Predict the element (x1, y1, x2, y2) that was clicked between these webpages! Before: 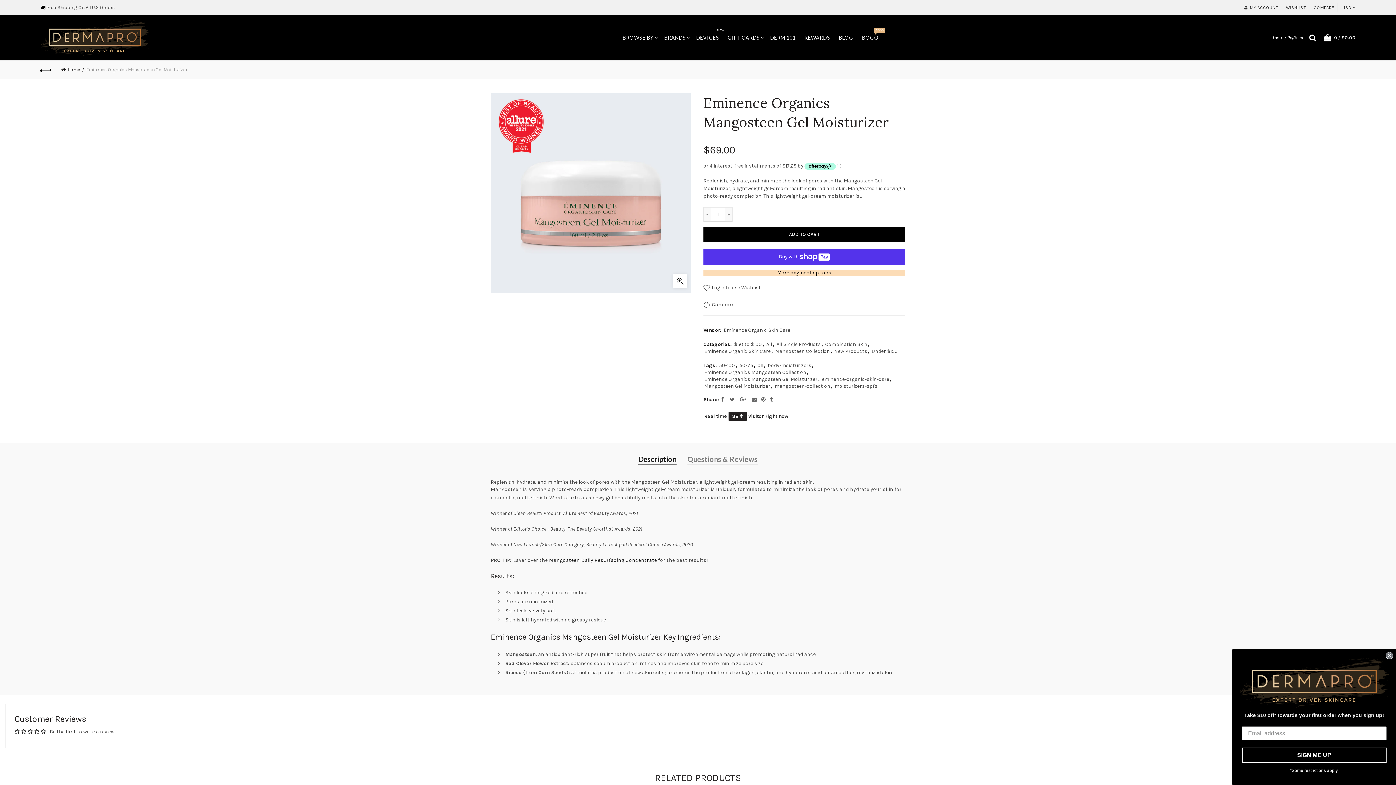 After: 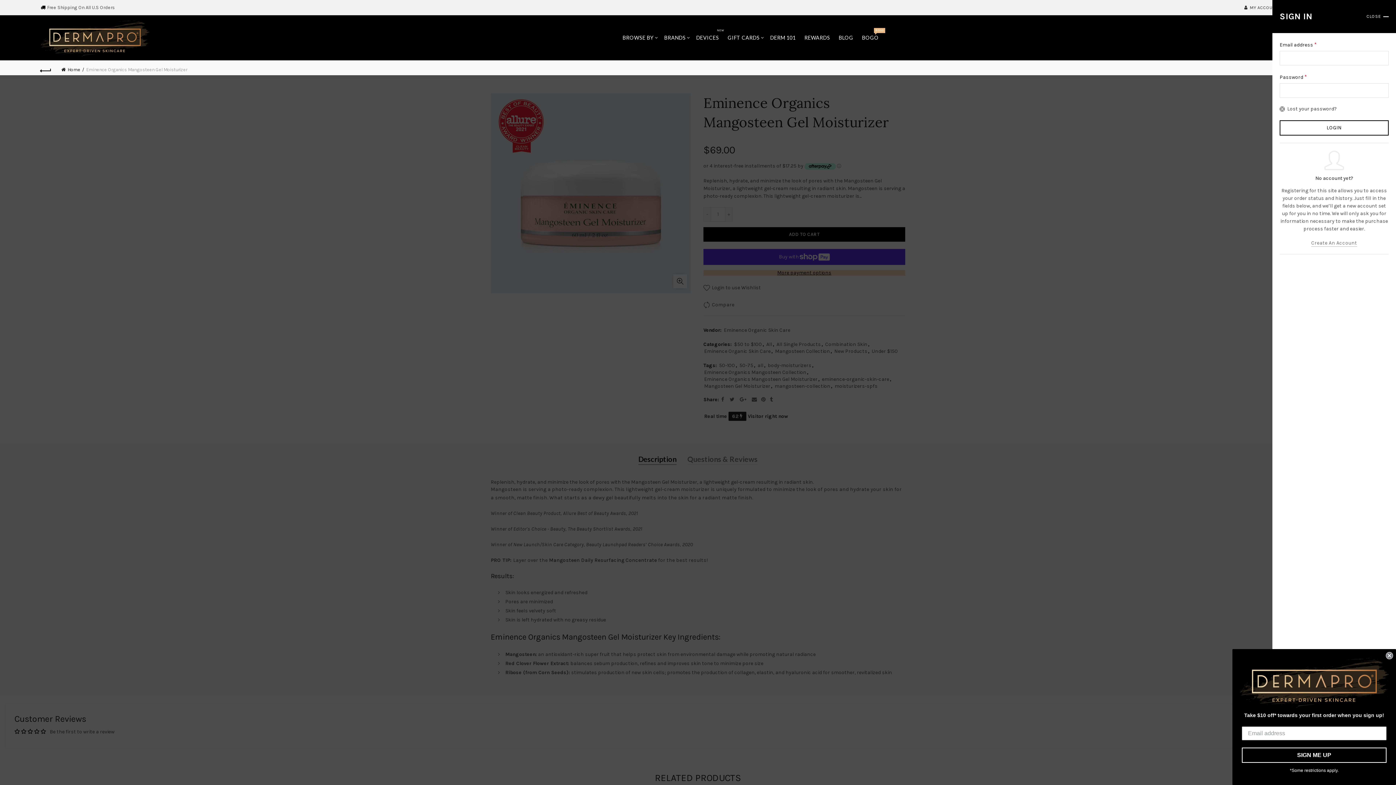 Action: label: Login / Register bbox: (1273, 34, 1303, 40)